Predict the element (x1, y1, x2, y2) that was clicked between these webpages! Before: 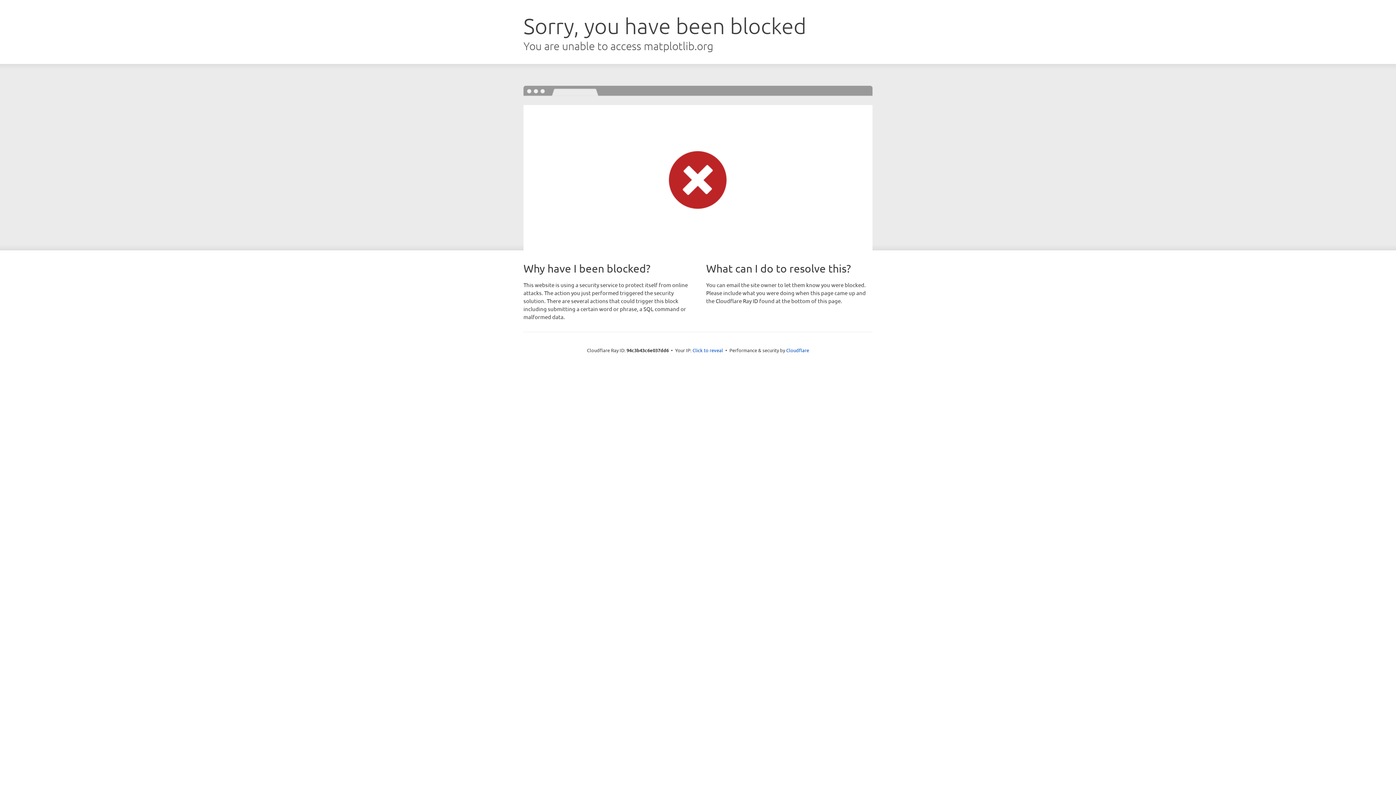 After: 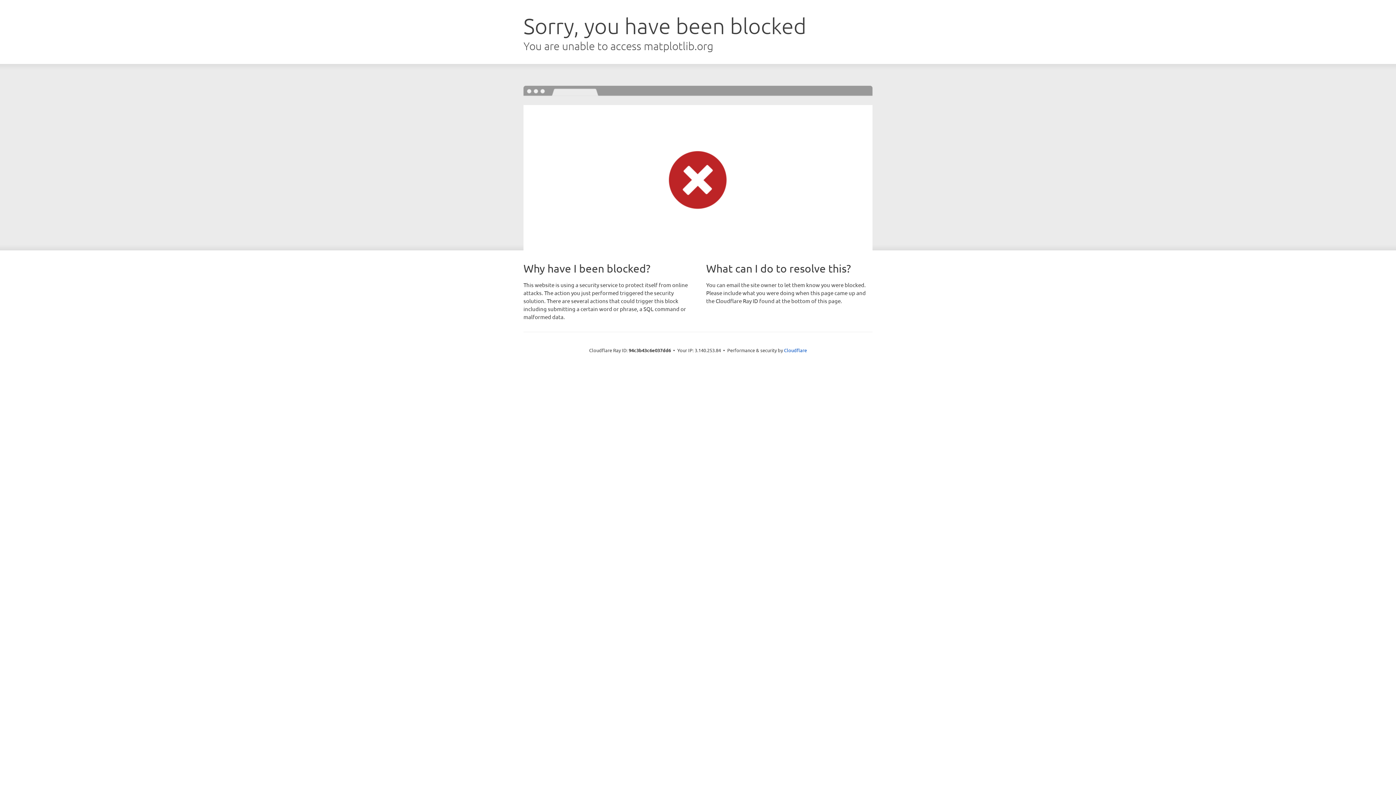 Action: label: Click to reveal bbox: (692, 346, 723, 353)